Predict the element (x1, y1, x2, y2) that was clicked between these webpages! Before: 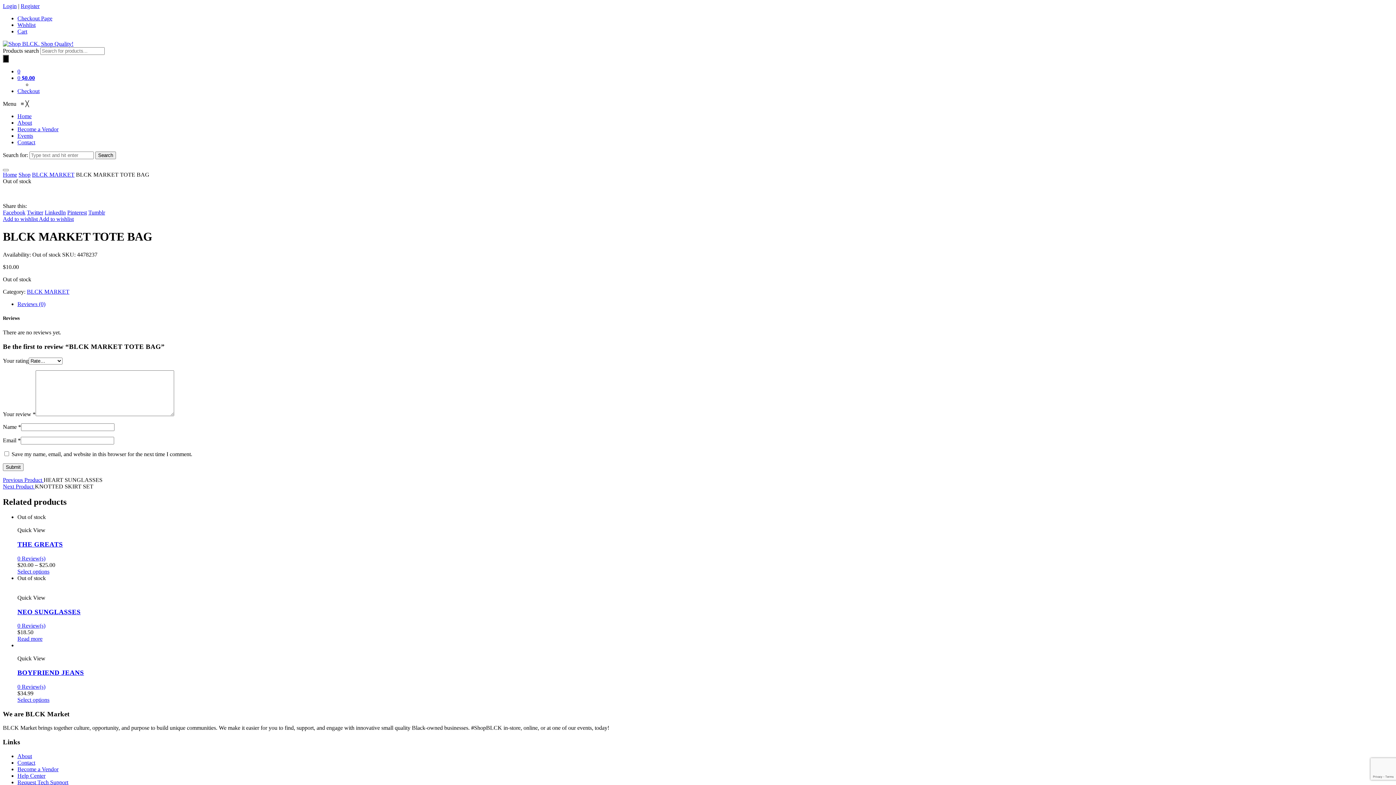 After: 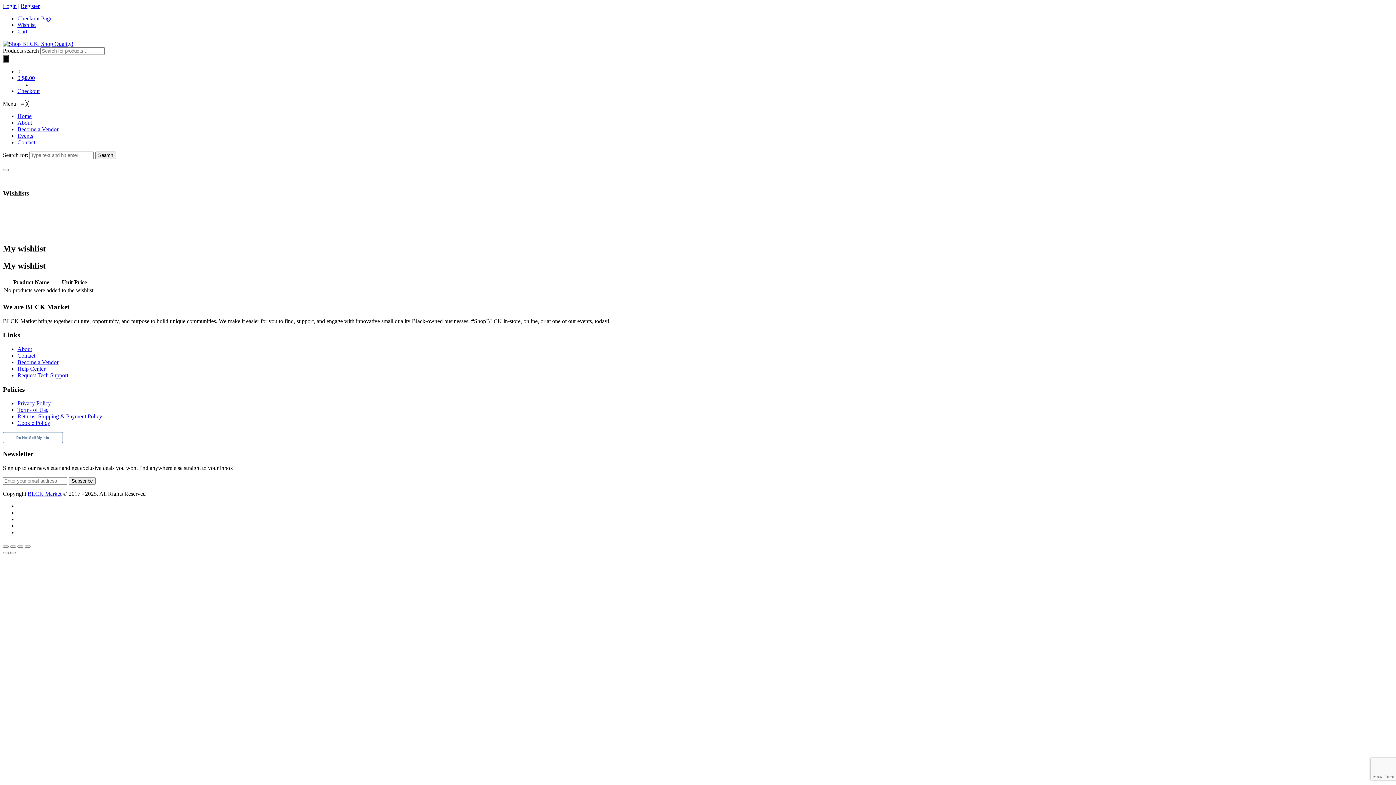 Action: bbox: (17, 68, 20, 74) label: 0